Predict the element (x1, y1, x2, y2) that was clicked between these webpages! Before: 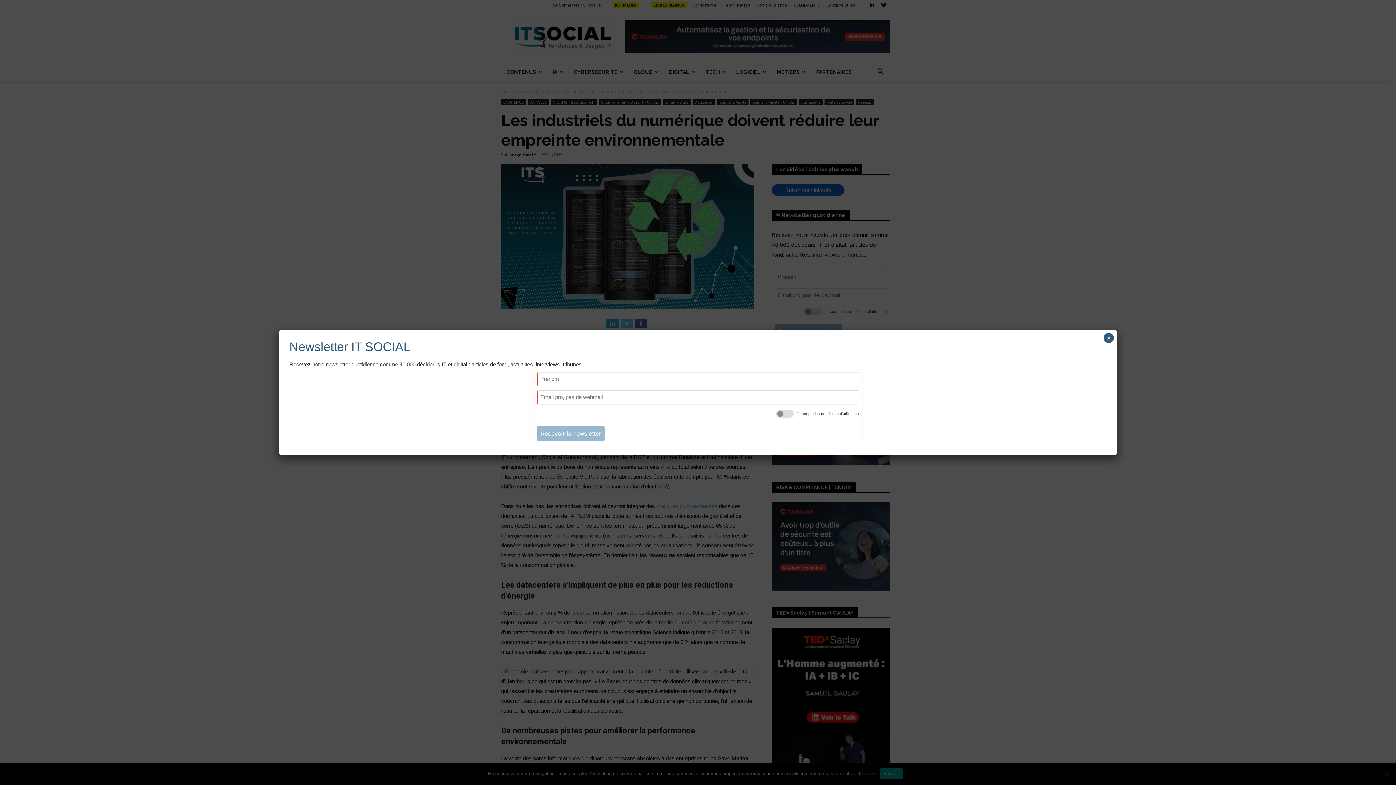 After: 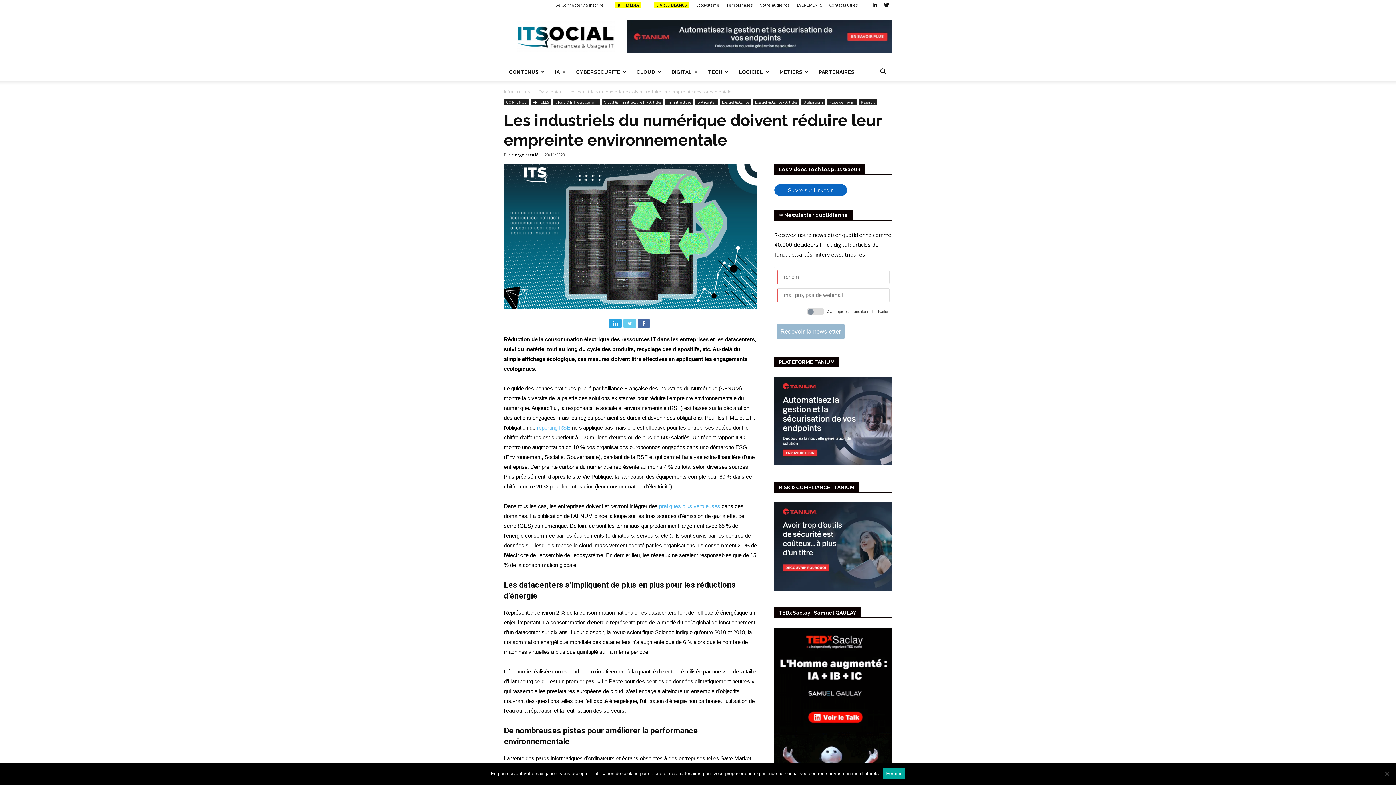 Action: label: Close bbox: (1104, 333, 1114, 343)